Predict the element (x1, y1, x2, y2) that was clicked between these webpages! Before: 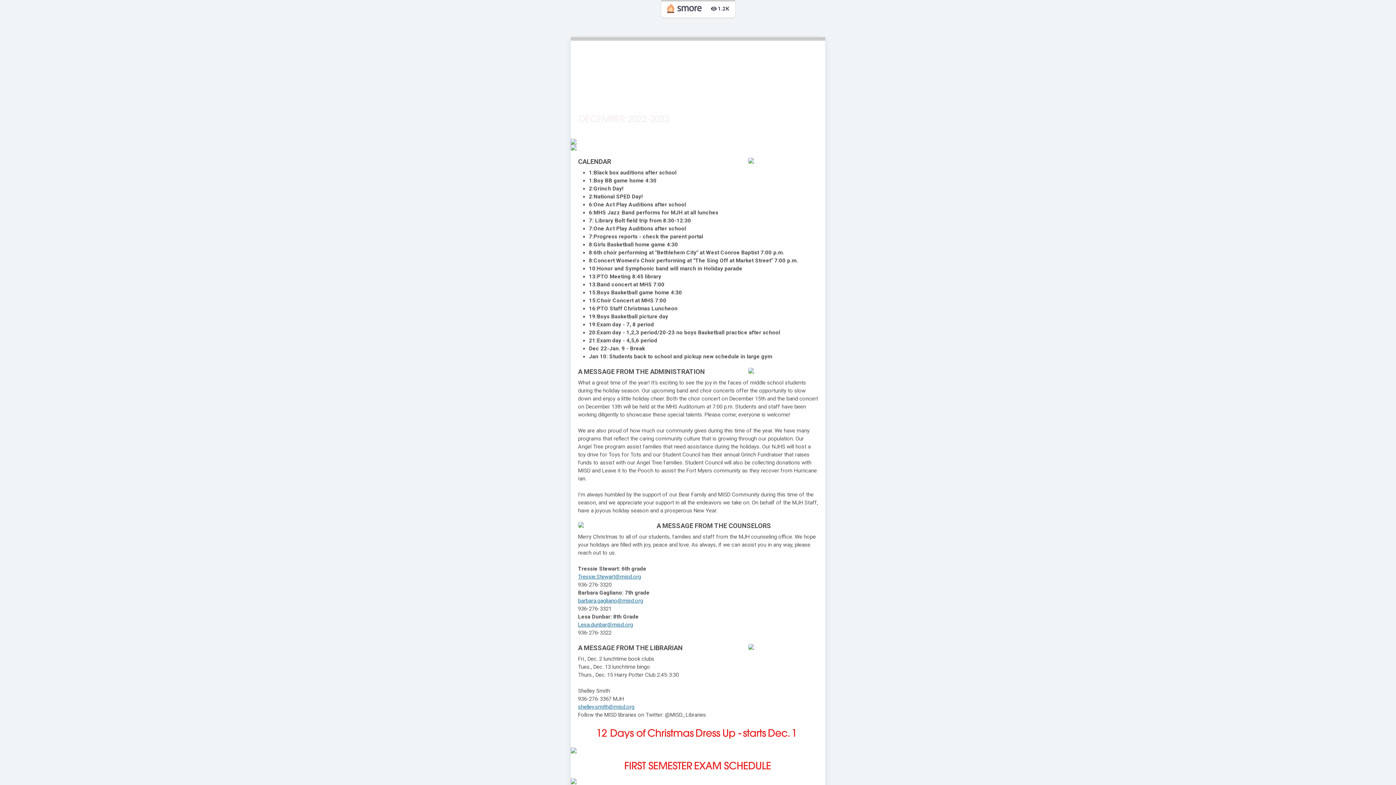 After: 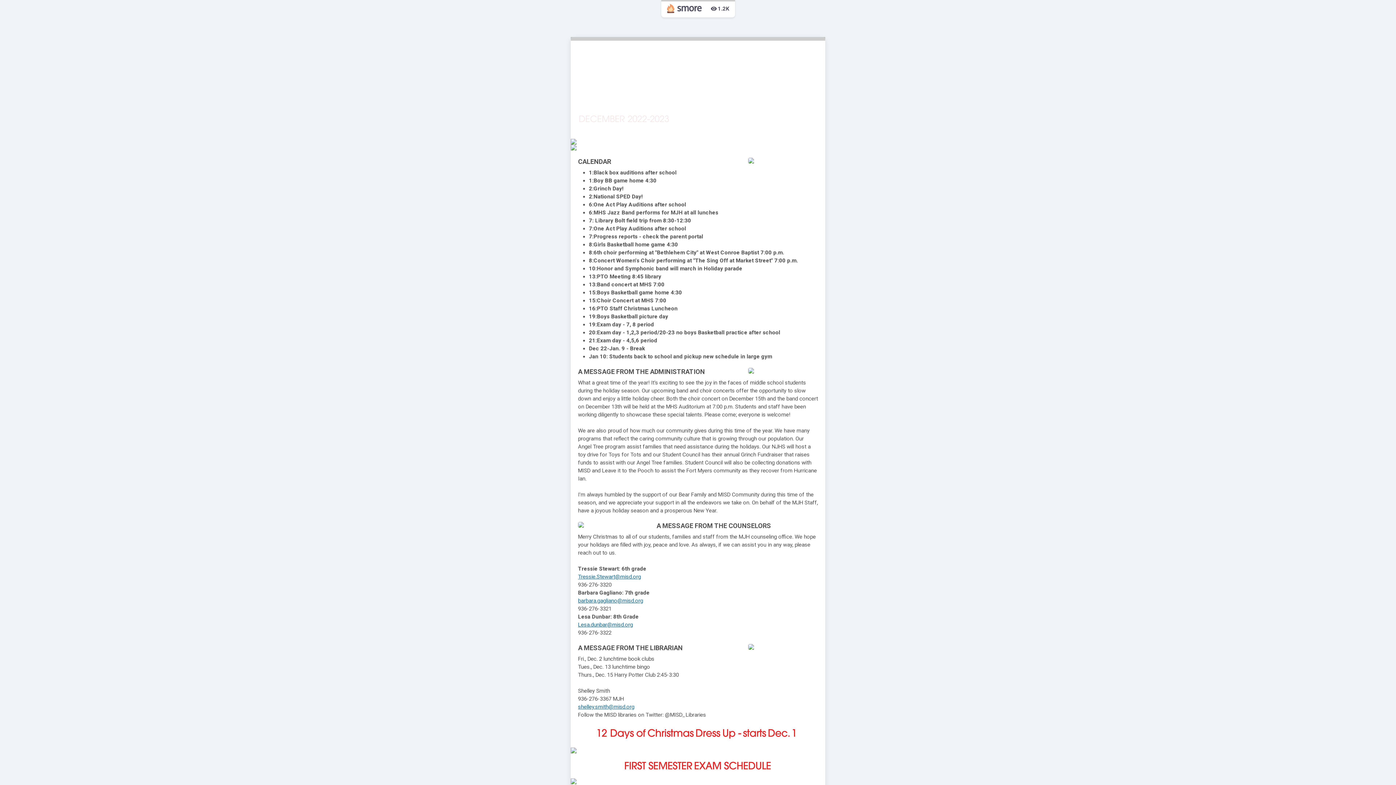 Action: bbox: (570, 144, 825, 150)